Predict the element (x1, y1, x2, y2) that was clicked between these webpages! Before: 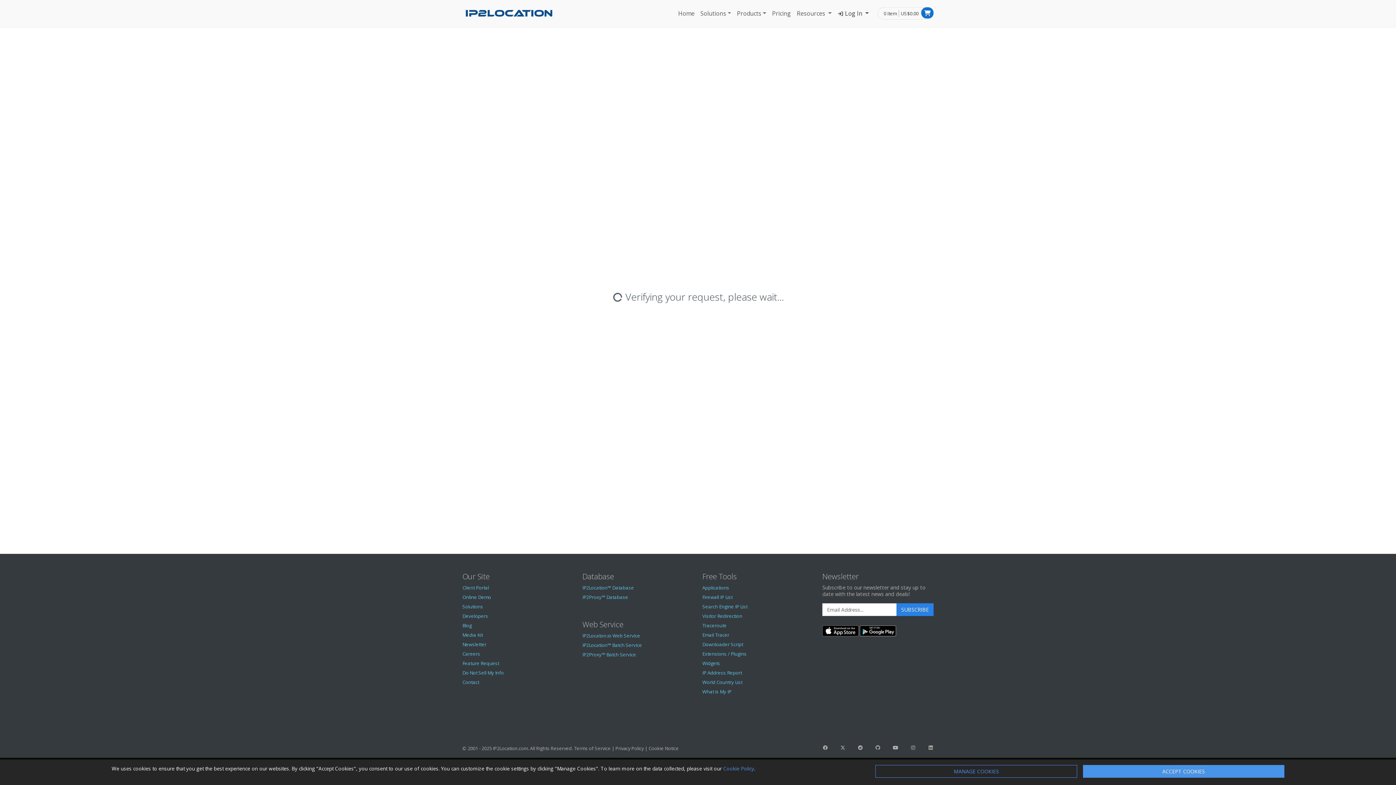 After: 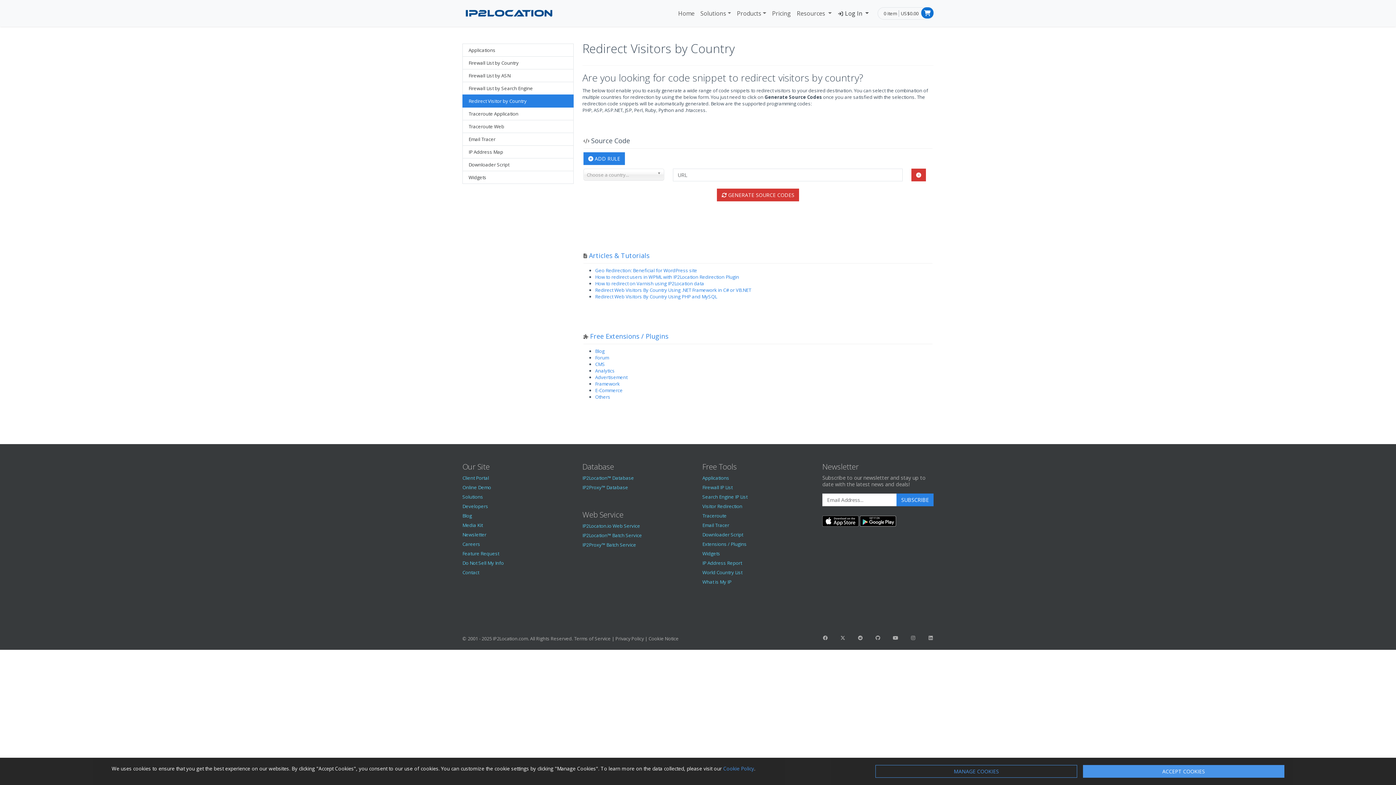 Action: bbox: (702, 613, 742, 619) label: Visitor Redirection